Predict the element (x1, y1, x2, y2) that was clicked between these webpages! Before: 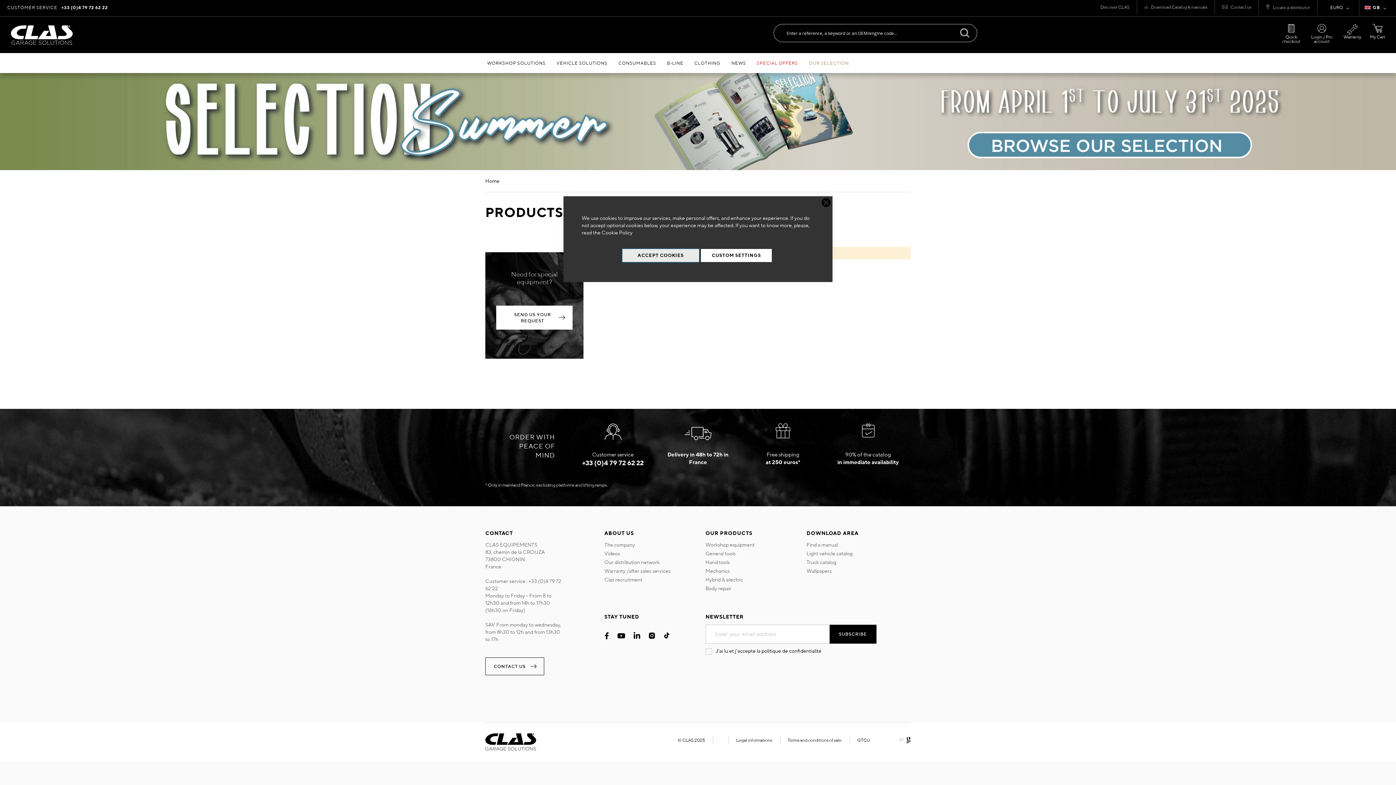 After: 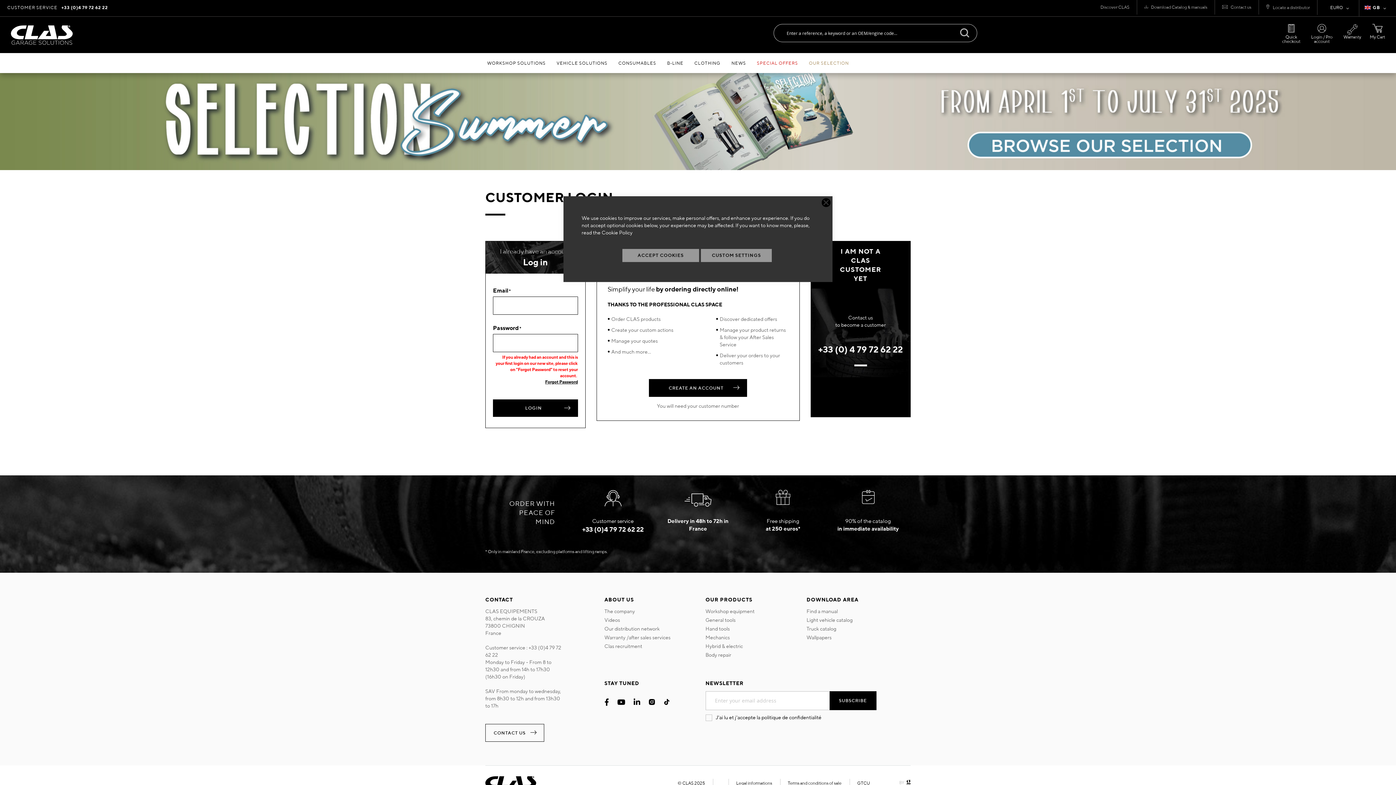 Action: label: Login / Pro account bbox: (1309, 24, 1334, 44)